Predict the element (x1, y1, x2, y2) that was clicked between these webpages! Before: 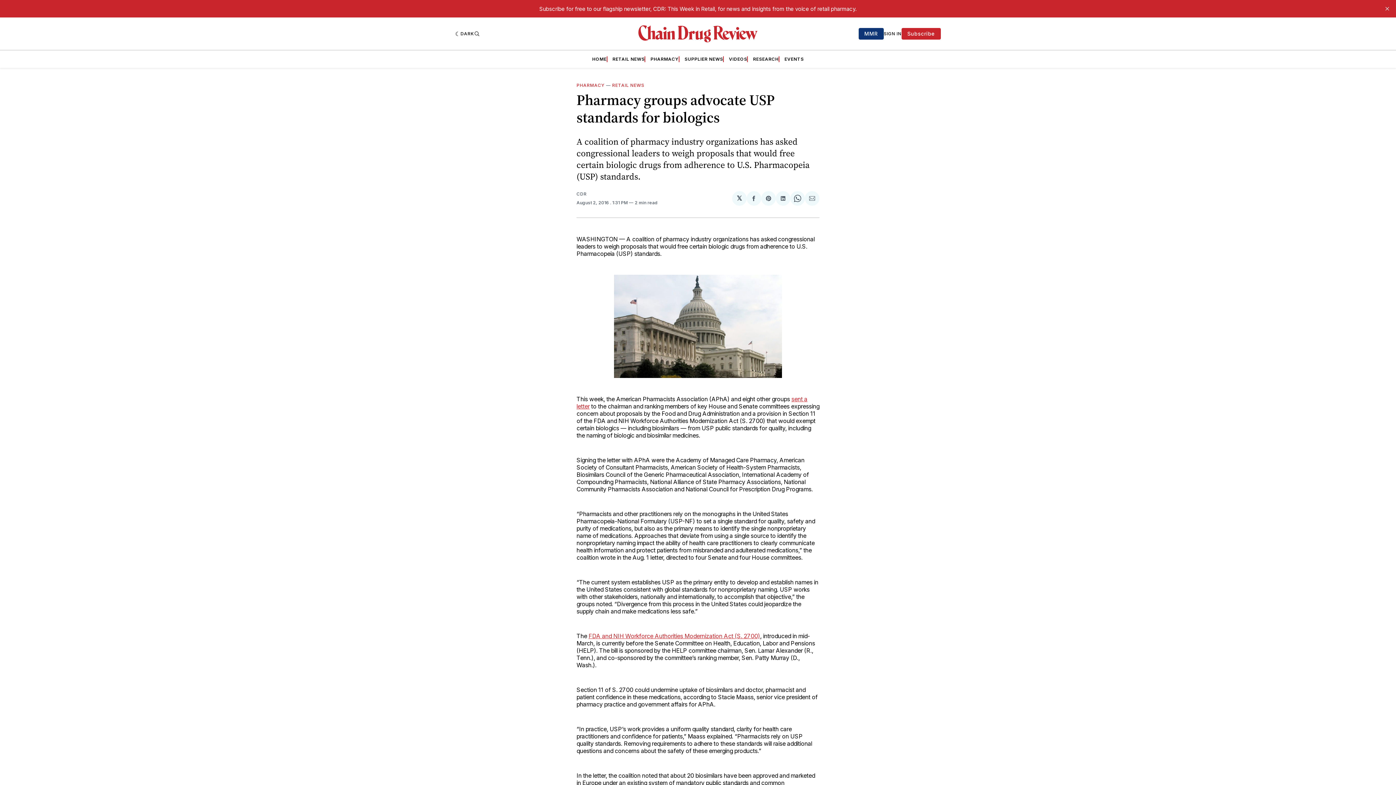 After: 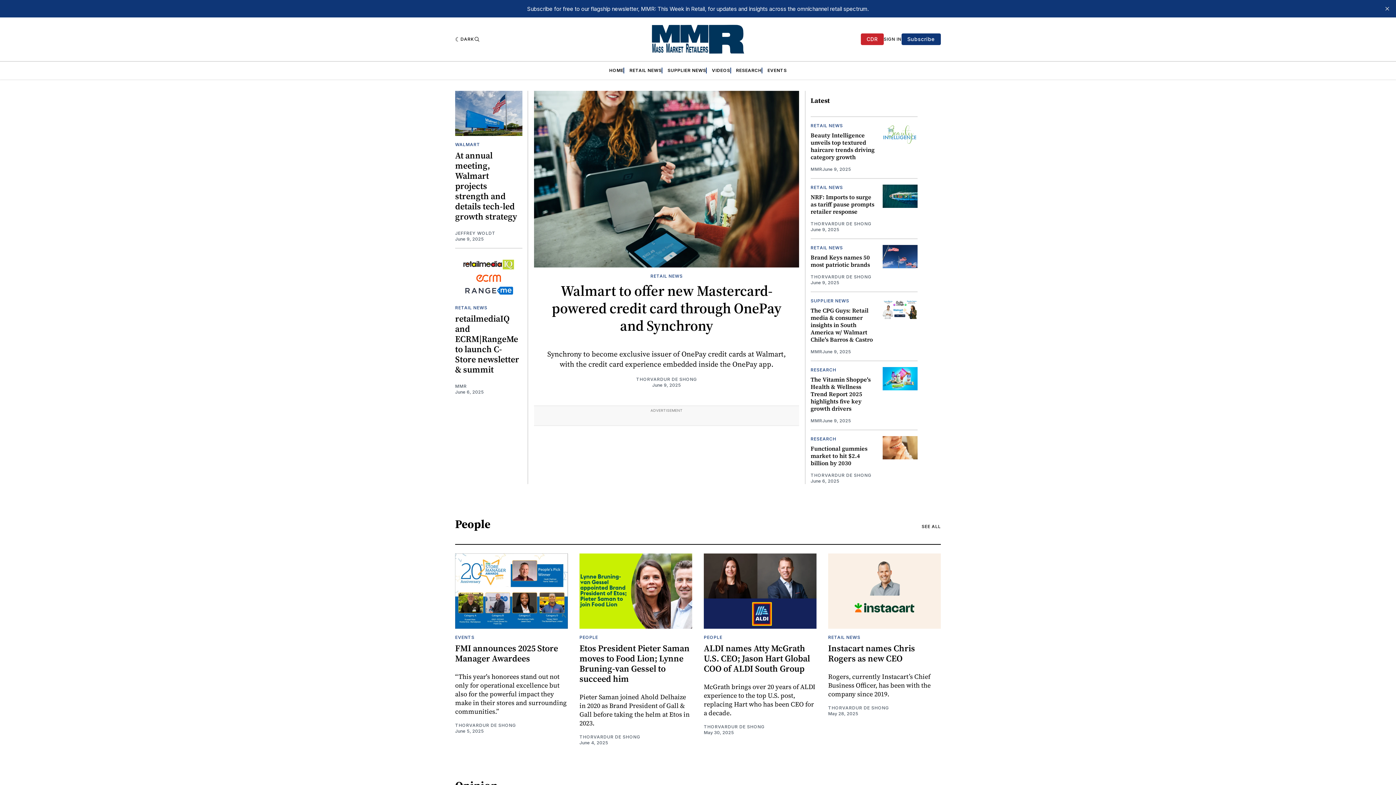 Action: label: MMR bbox: (858, 27, 883, 39)